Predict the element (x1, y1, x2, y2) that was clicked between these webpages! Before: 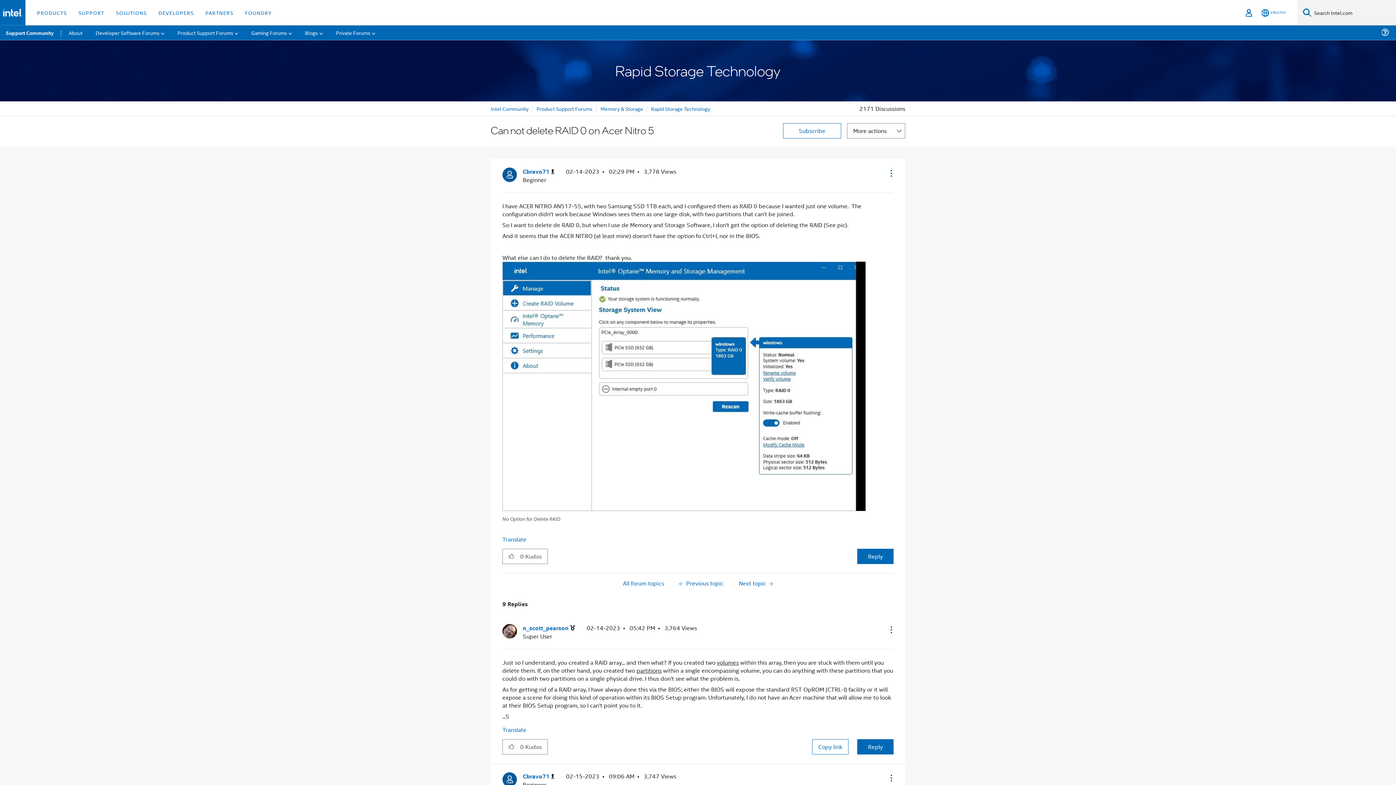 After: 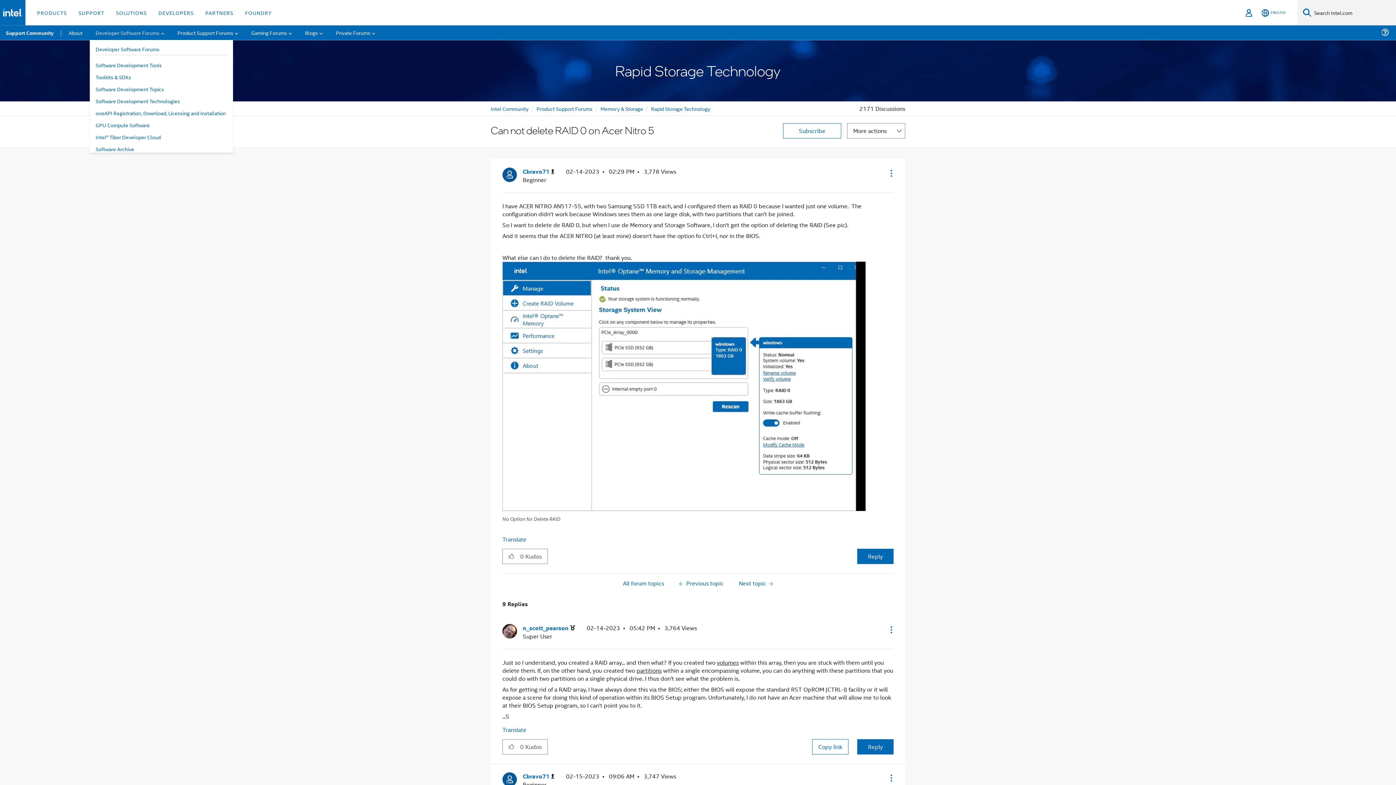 Action: label: Developer Software Forums bbox: (89, 25, 170, 40)